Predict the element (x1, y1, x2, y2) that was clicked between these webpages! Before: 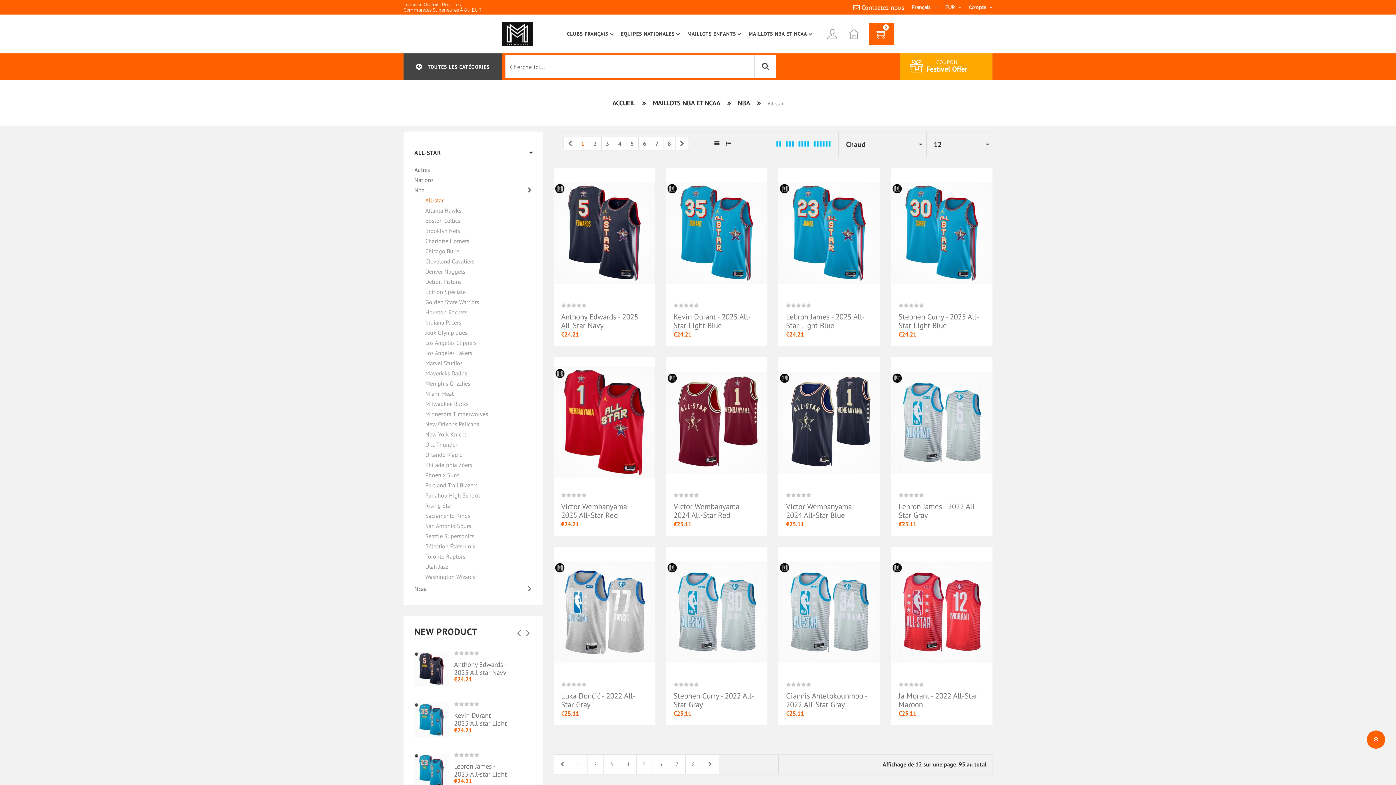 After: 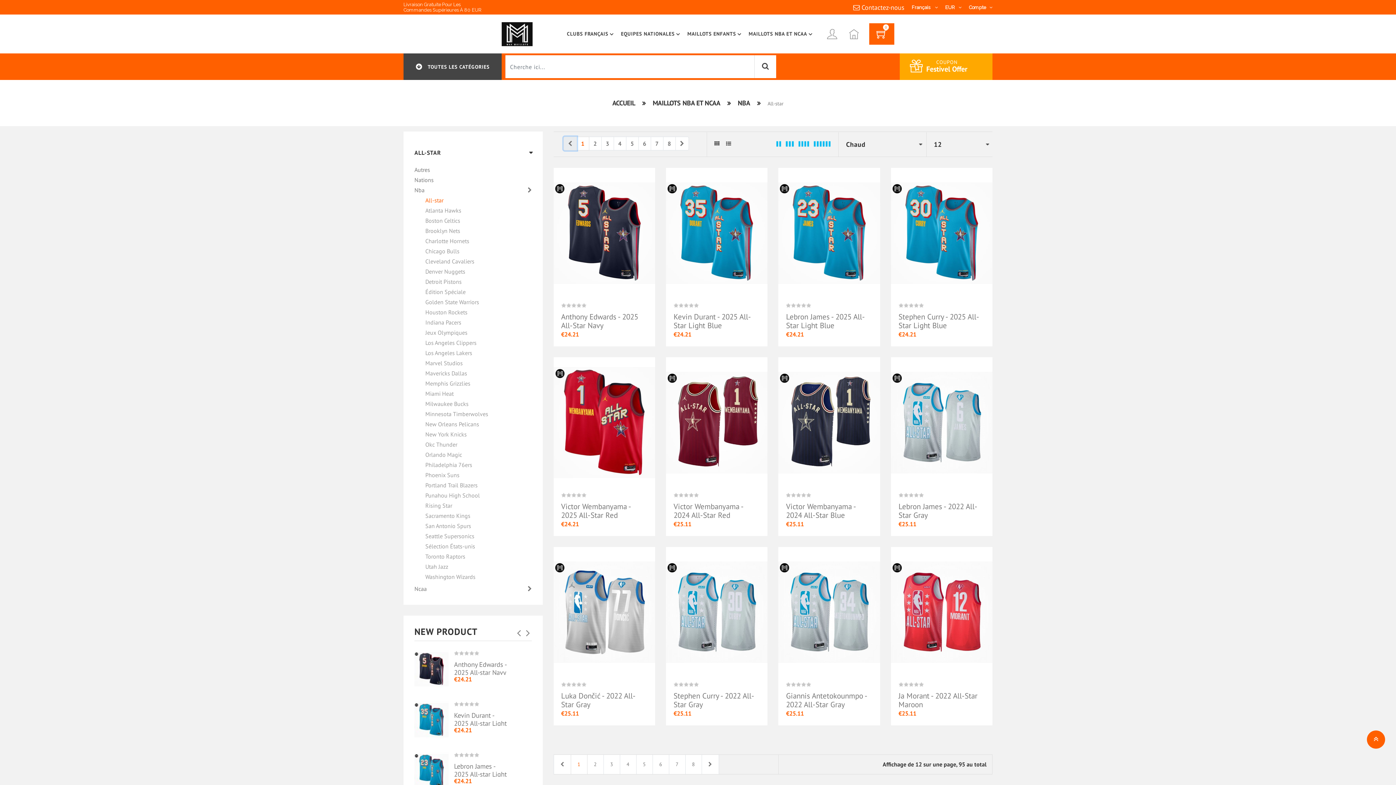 Action: label: Previous bbox: (563, 136, 576, 150)